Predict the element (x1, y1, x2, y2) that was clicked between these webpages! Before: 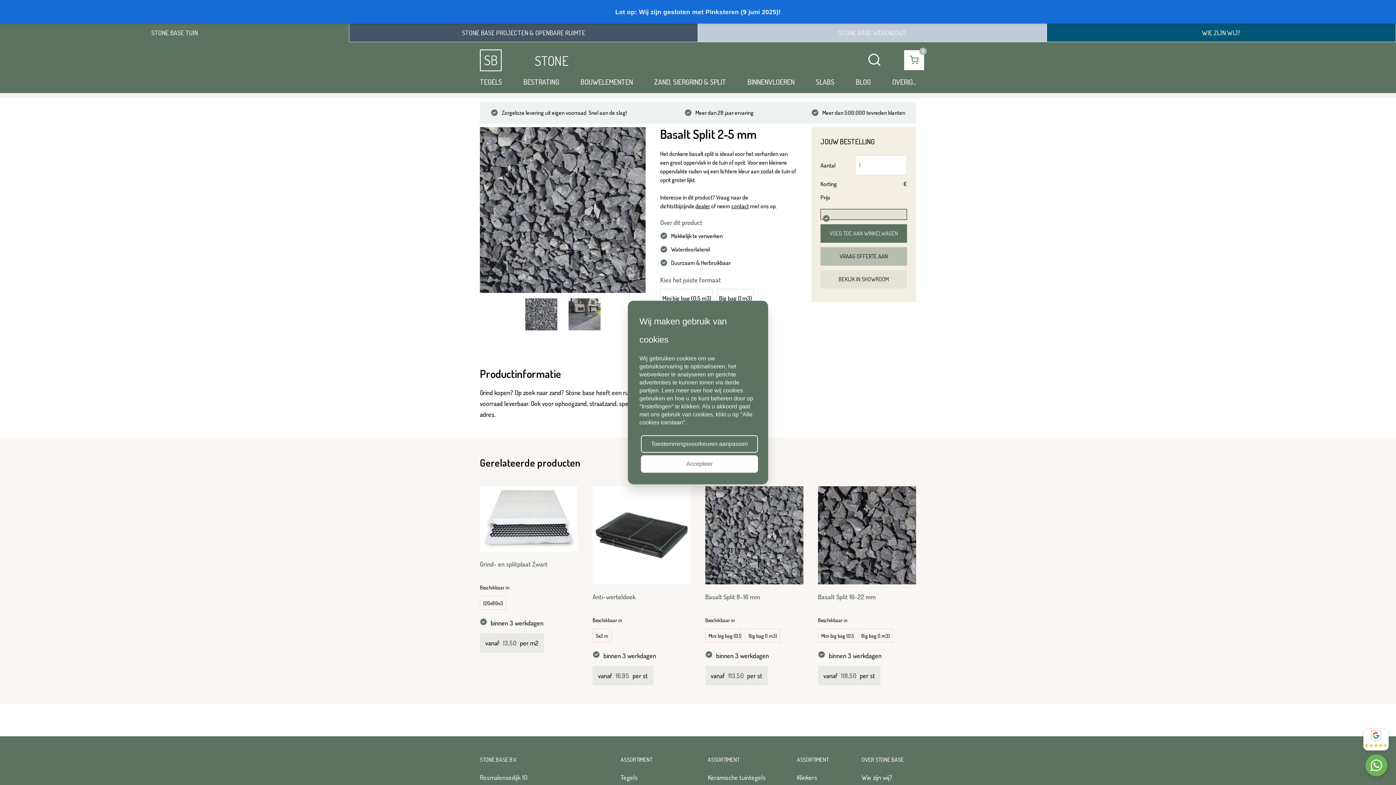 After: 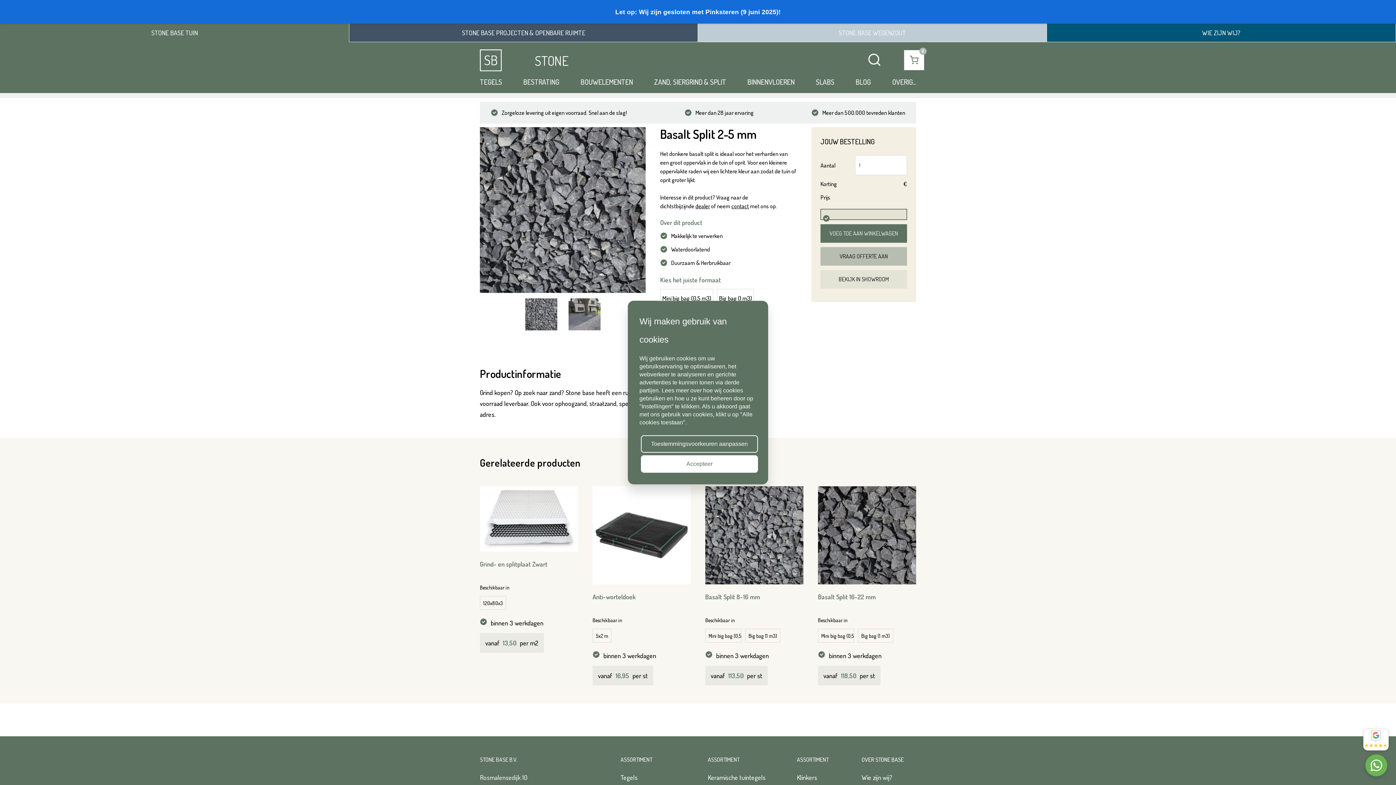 Action: bbox: (1370, 760, 1382, 771)